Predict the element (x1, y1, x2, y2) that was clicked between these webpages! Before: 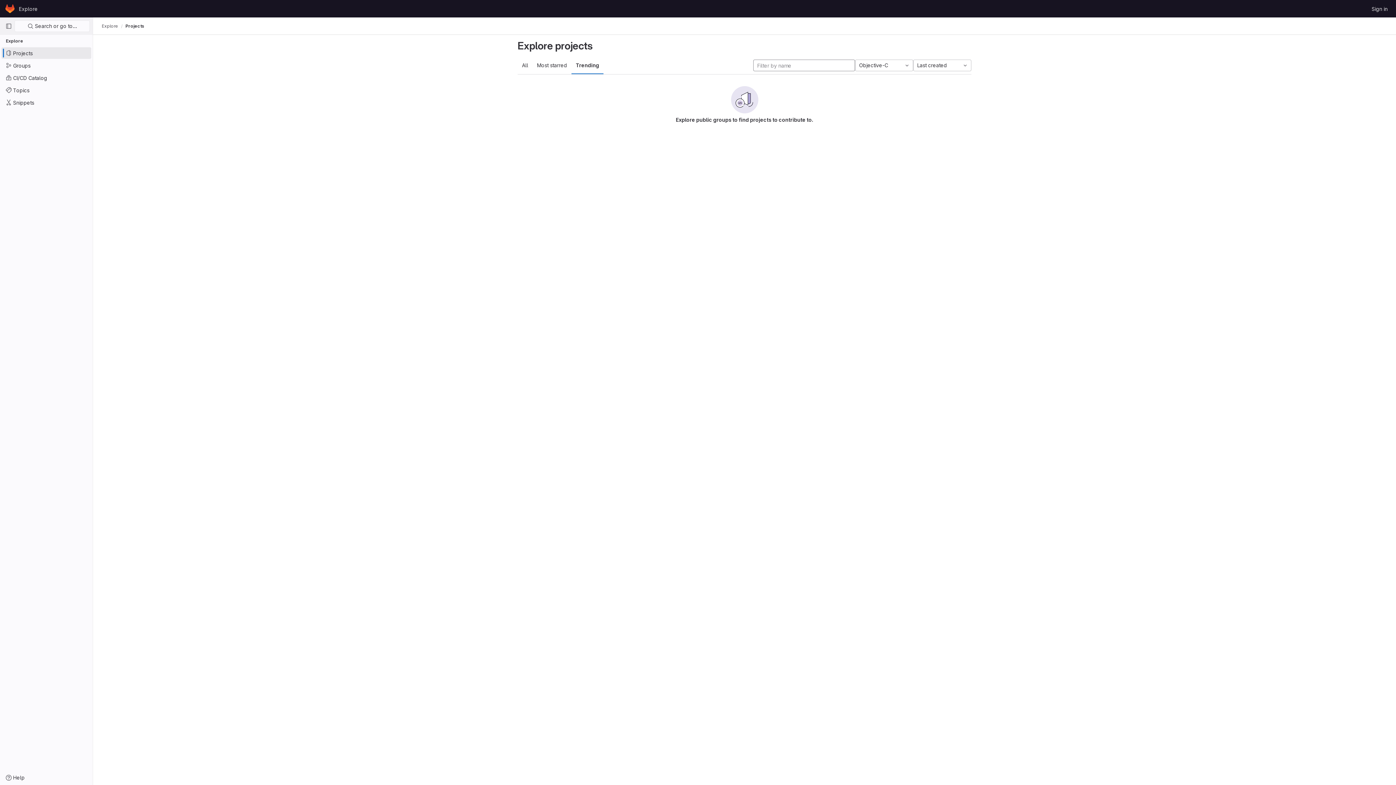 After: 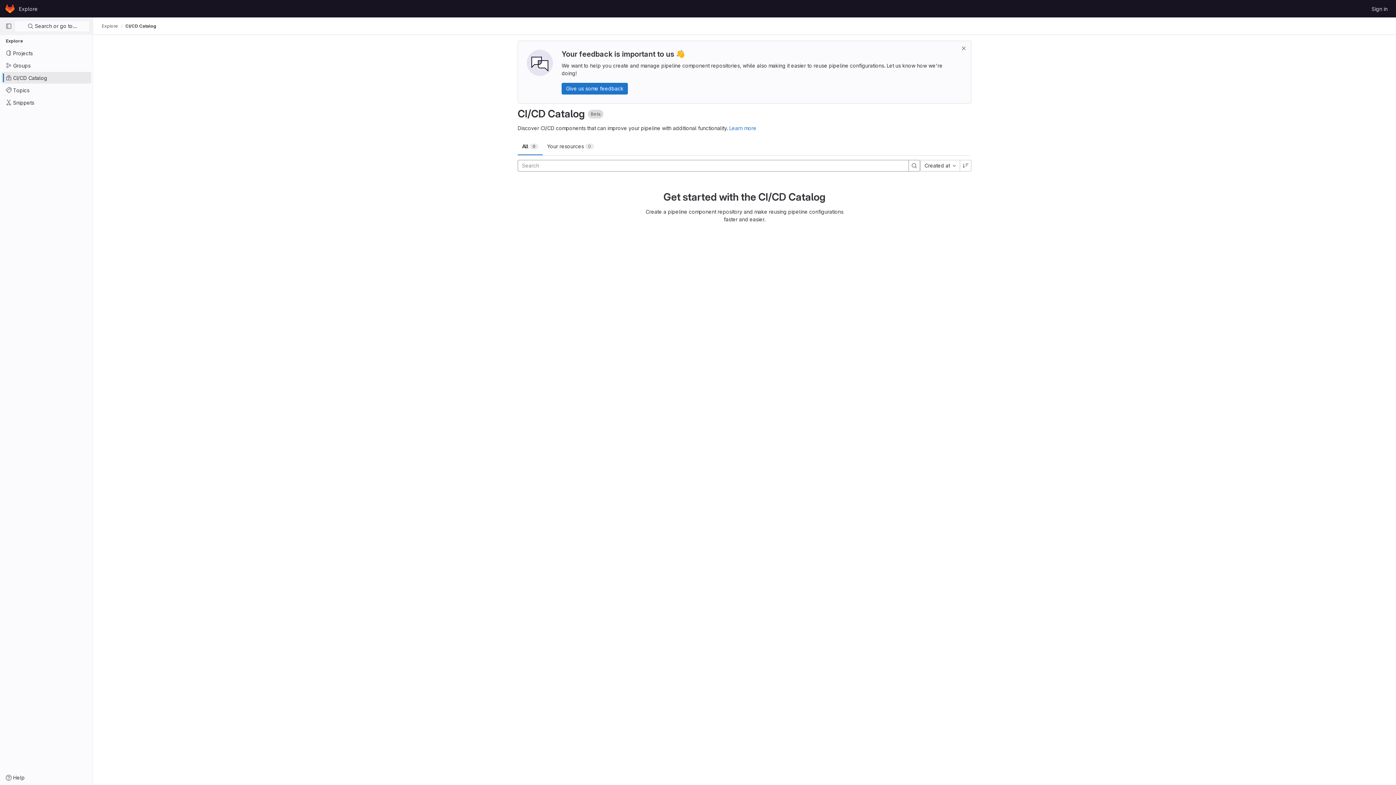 Action: label: CI/CD Catalog bbox: (1, 72, 91, 83)